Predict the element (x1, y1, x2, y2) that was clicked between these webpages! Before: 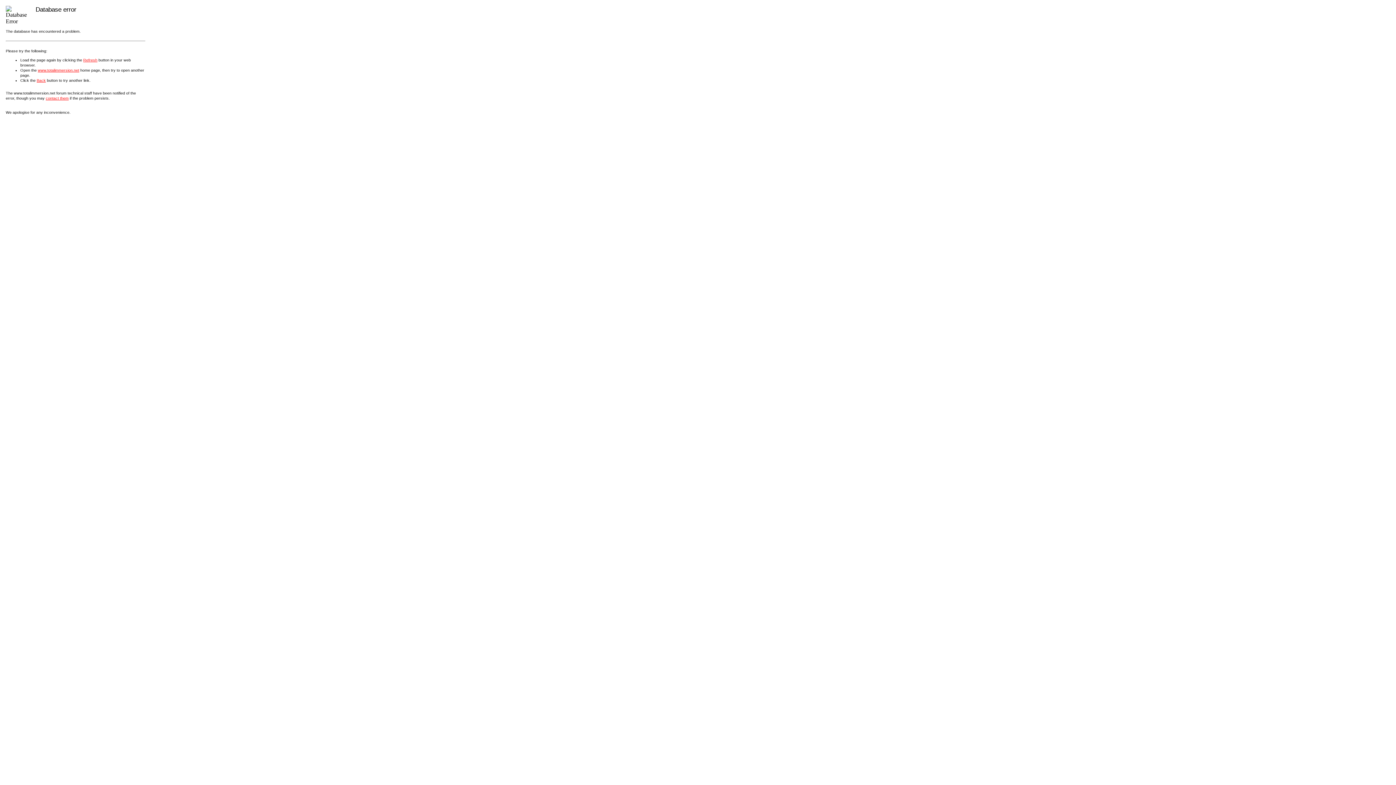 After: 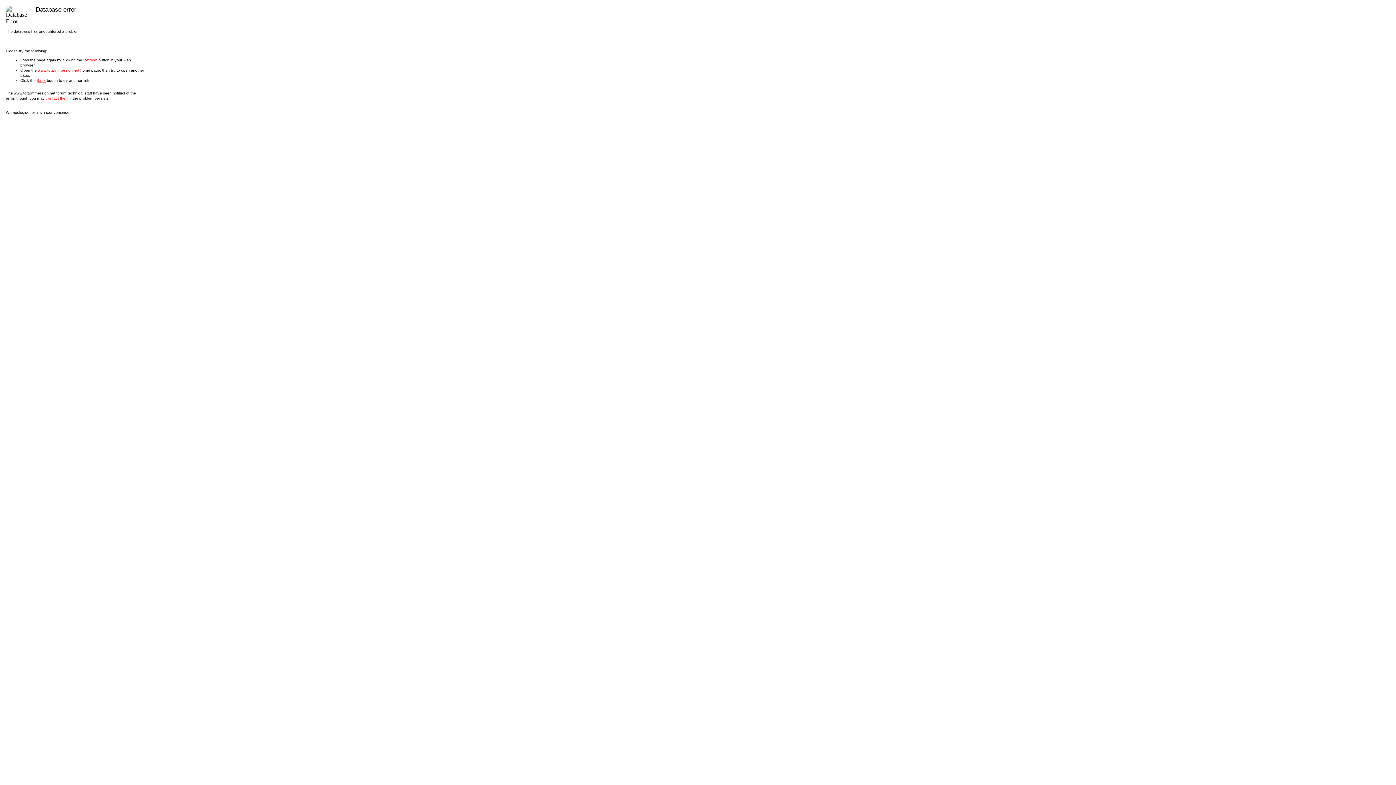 Action: label: contact them bbox: (45, 96, 68, 100)